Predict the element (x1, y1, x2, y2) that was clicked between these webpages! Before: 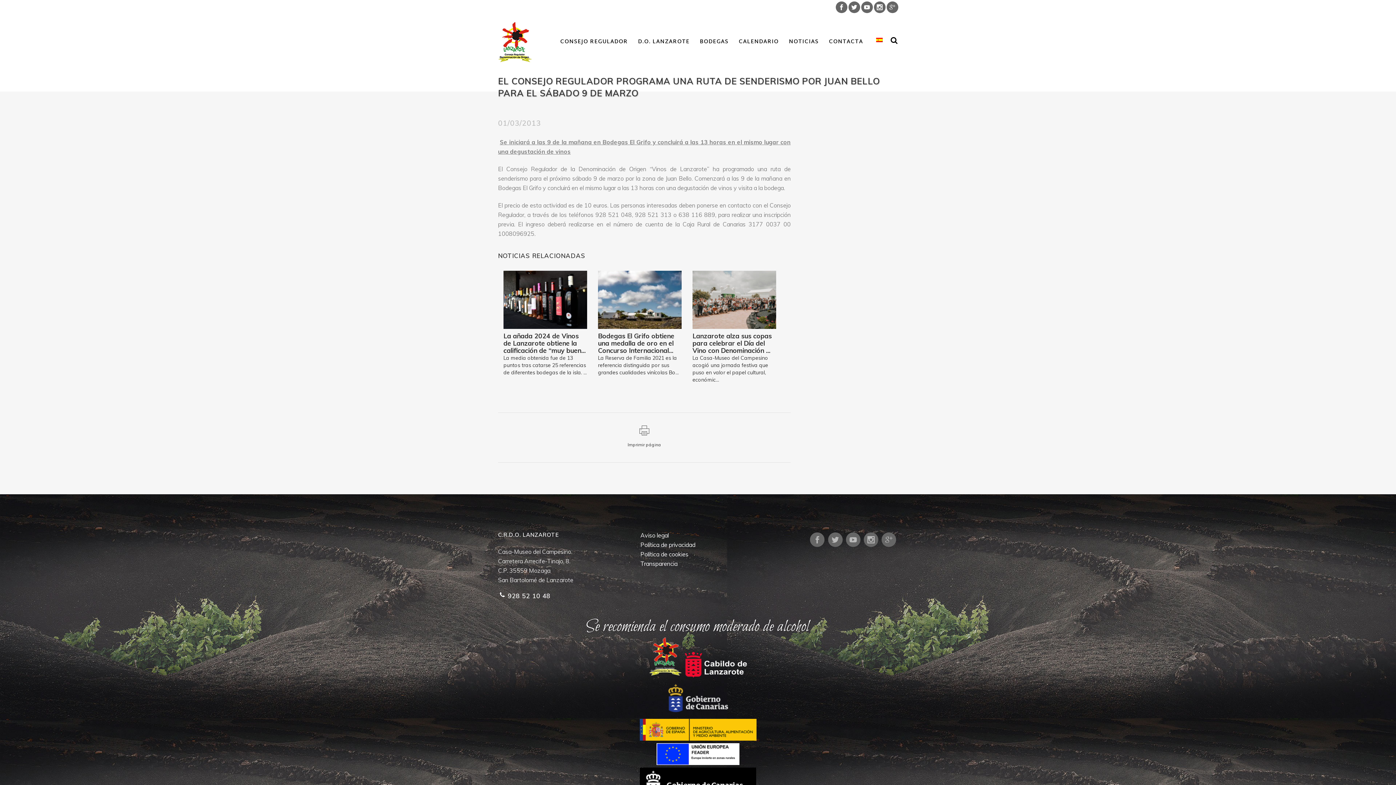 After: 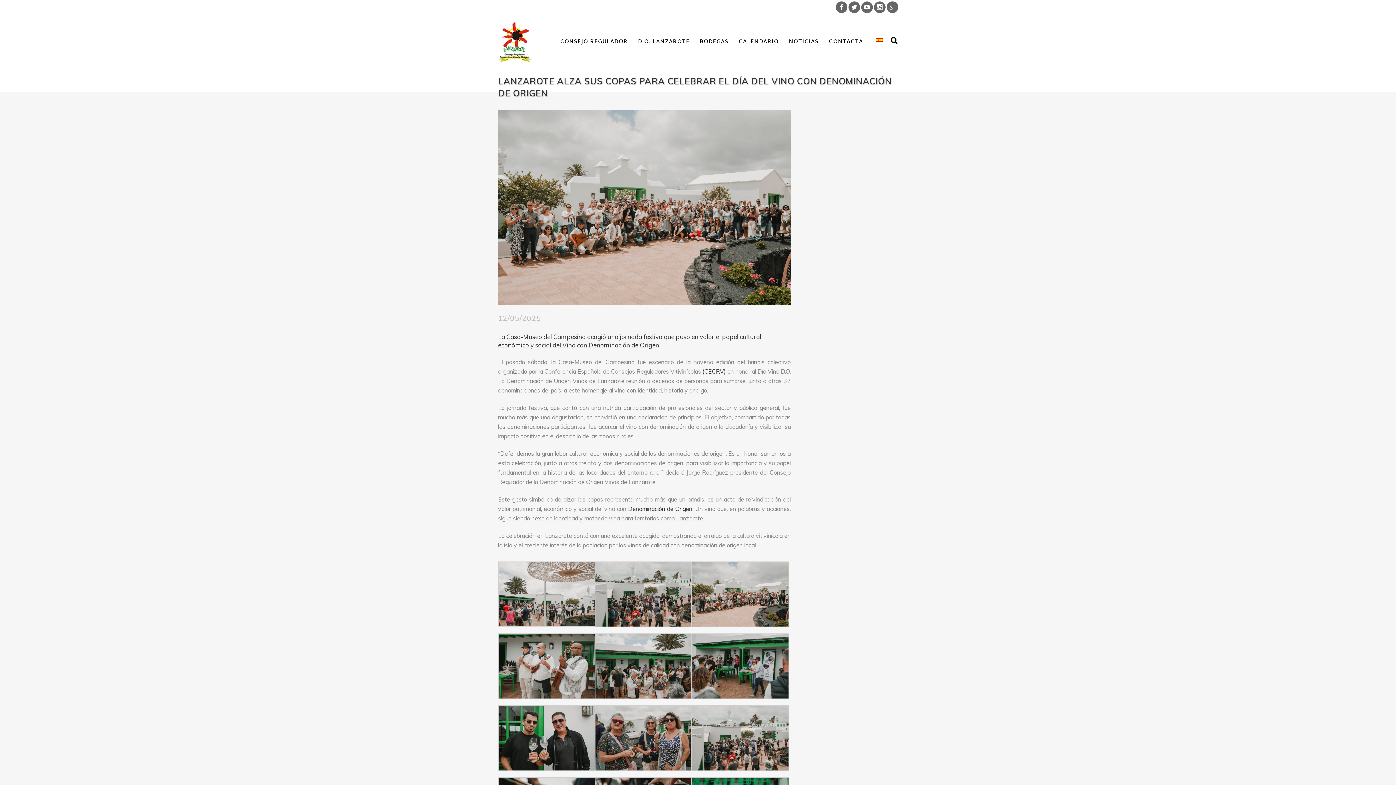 Action: bbox: (692, 270, 776, 383) label: Lanzarote alza sus copas para celebrar el Día del Vino con Denominación ...
La Casa-Museo del Campesino acogió una jornada festiva que puso en valor el papel cultural, económic...